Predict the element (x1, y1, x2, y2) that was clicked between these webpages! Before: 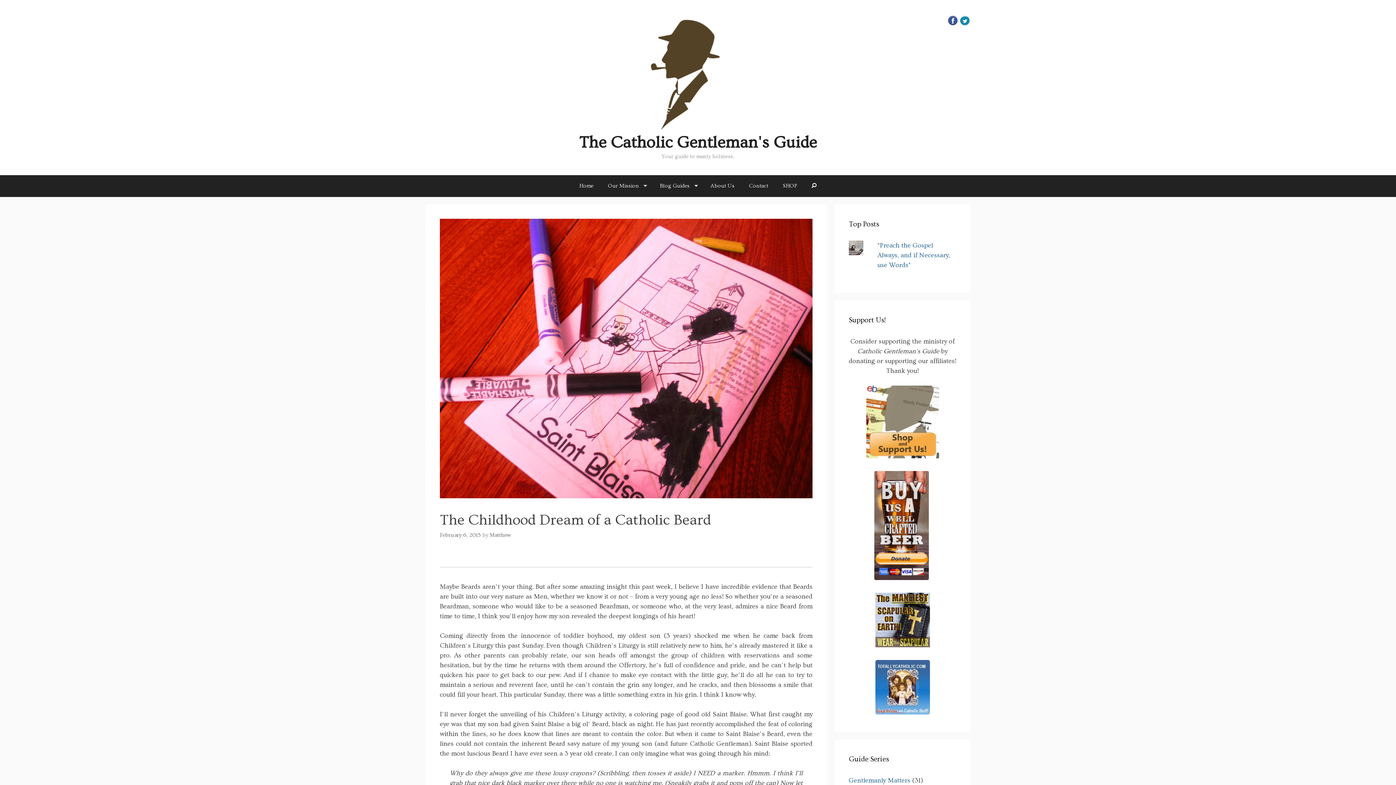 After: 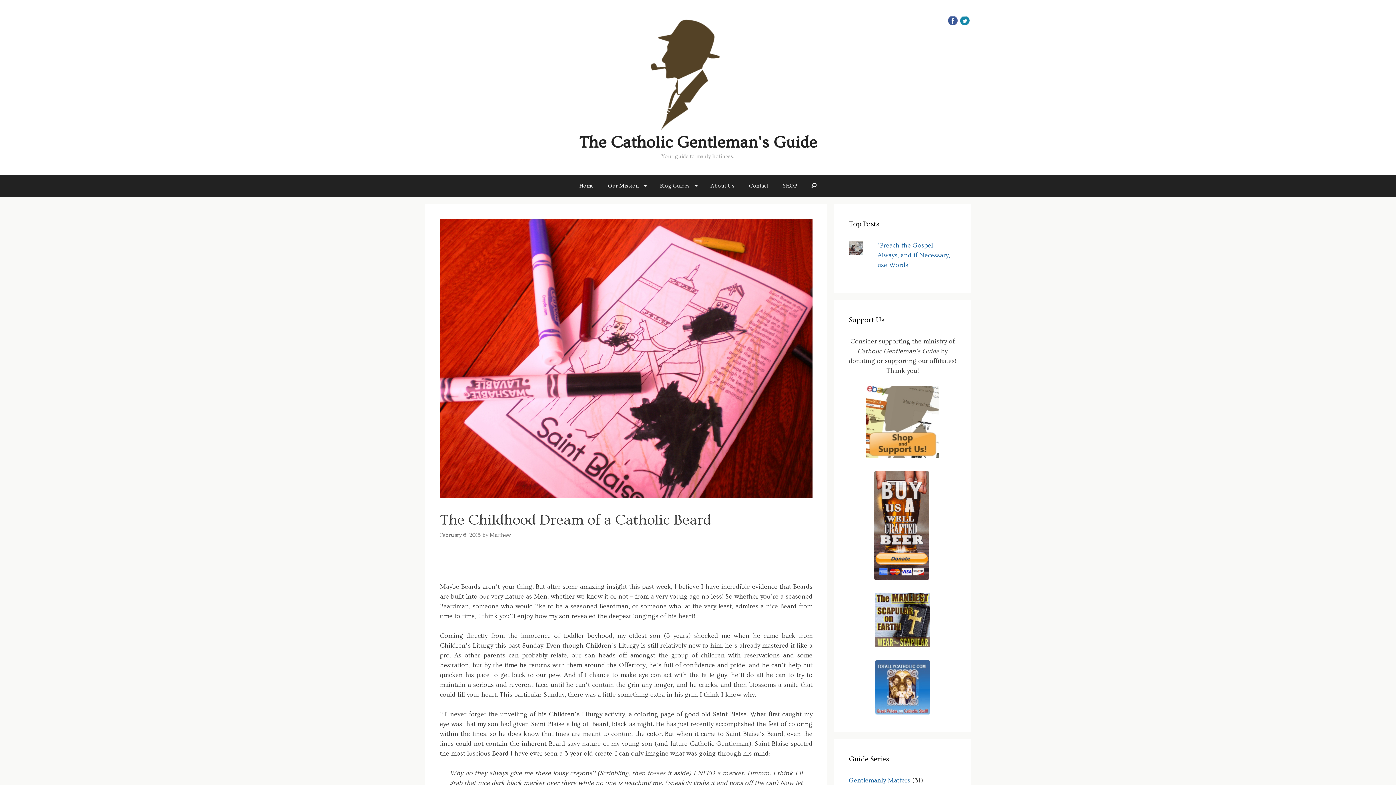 Action: bbox: (875, 641, 930, 649)